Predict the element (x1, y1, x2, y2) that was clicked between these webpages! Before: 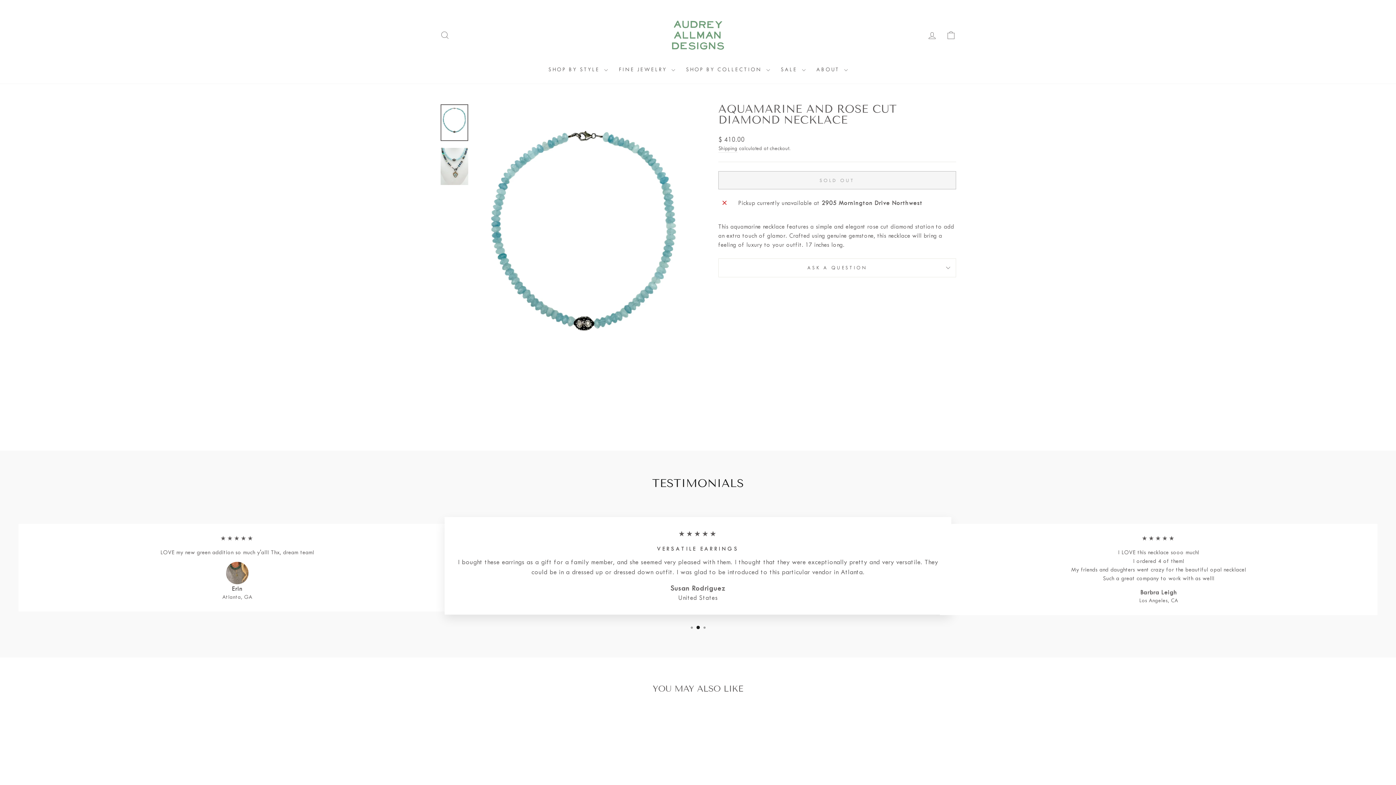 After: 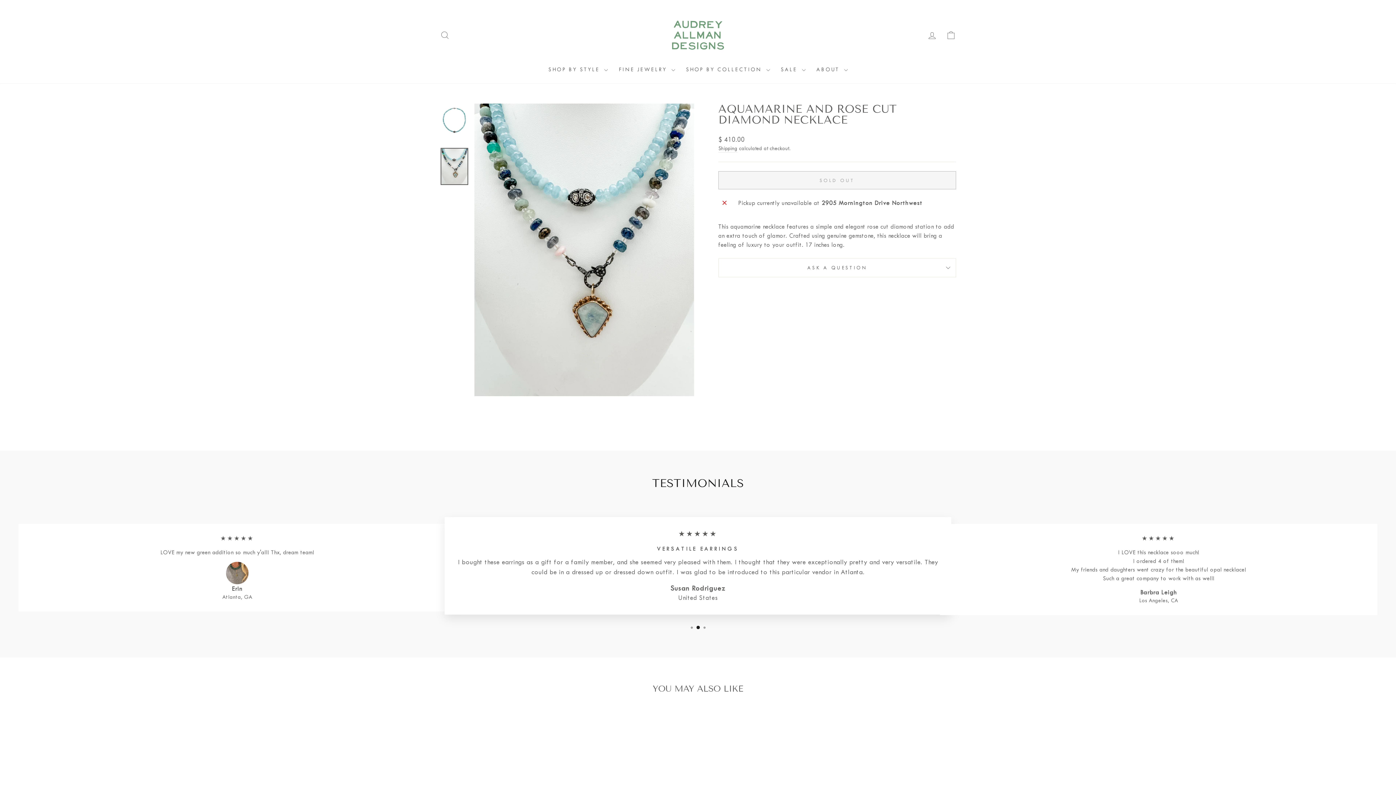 Action: bbox: (440, 148, 468, 184)